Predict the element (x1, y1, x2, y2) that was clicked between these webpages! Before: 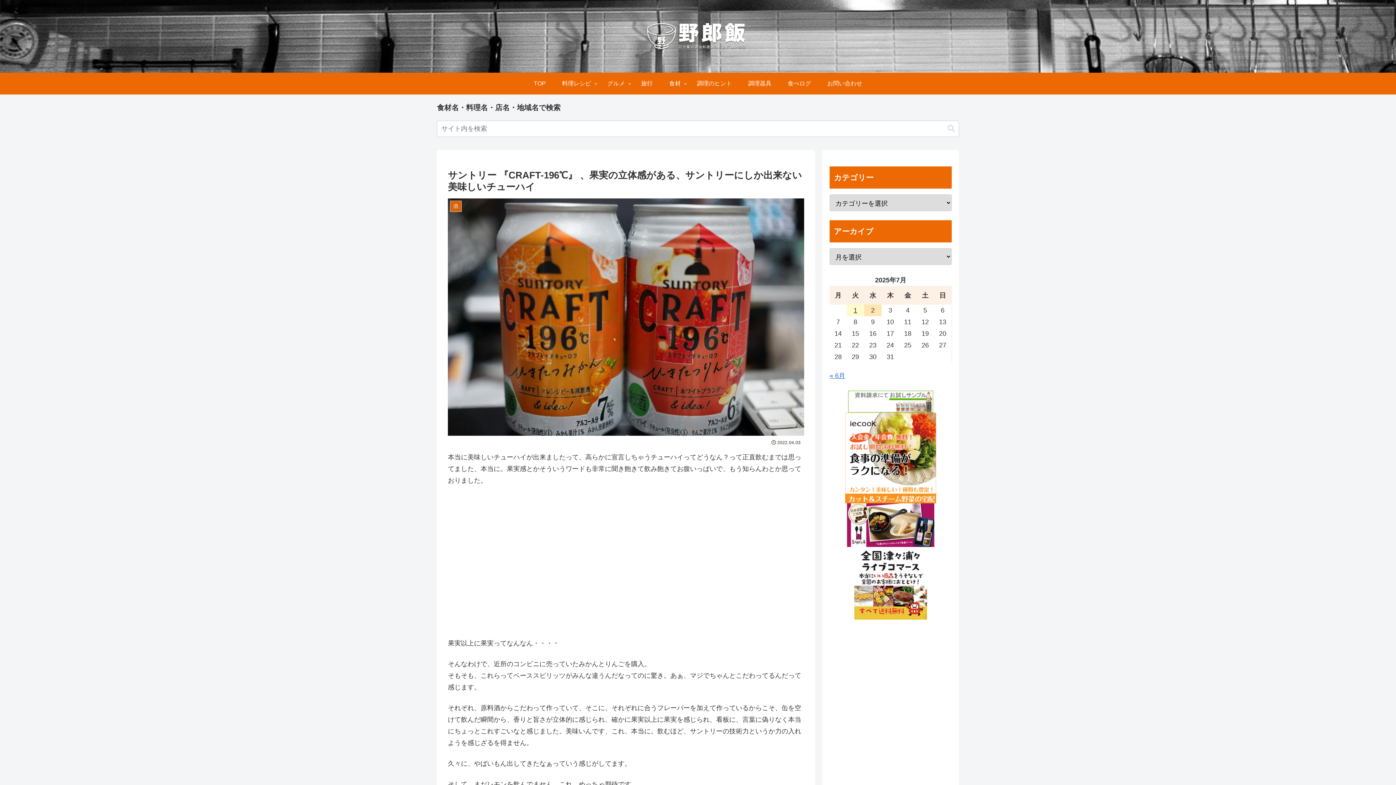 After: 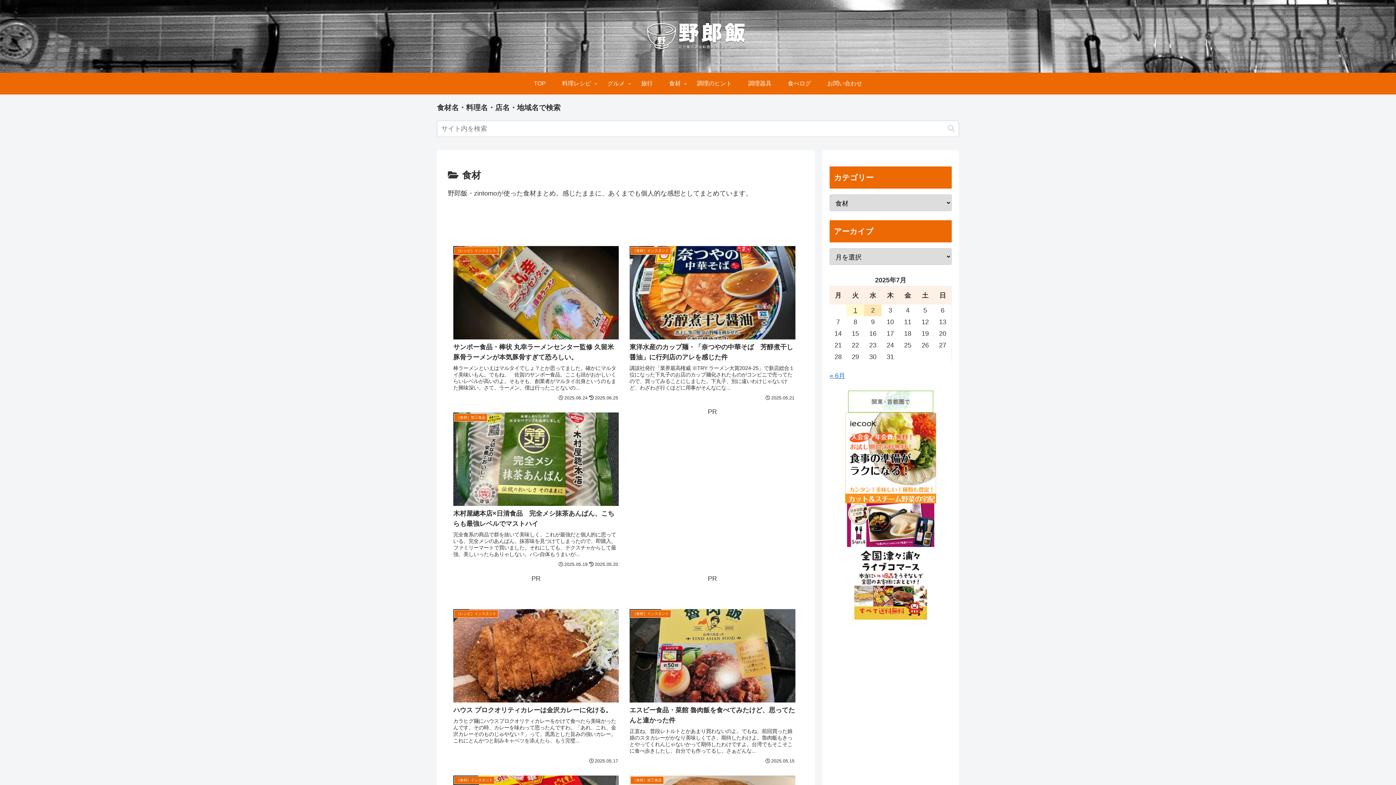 Action: label: 食材 bbox: (661, 72, 689, 94)